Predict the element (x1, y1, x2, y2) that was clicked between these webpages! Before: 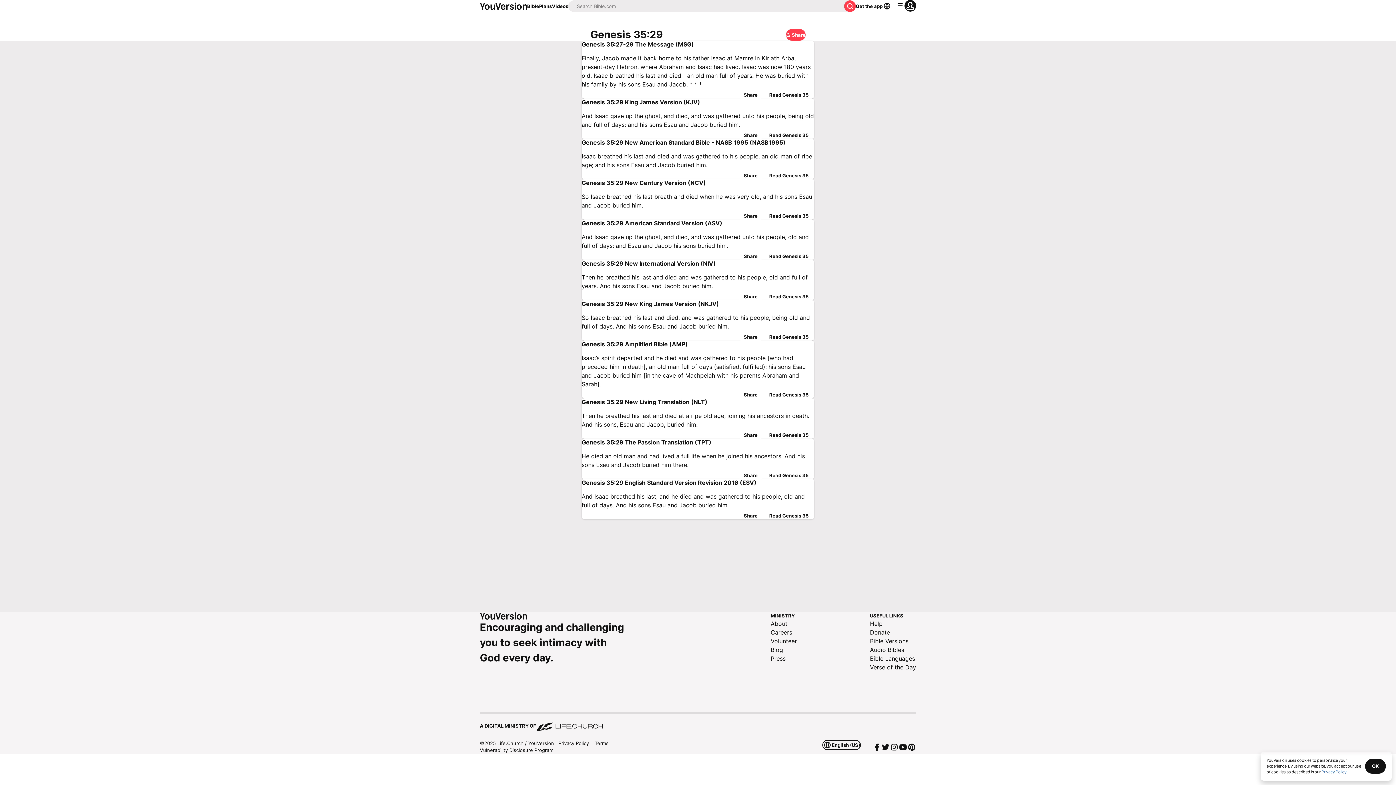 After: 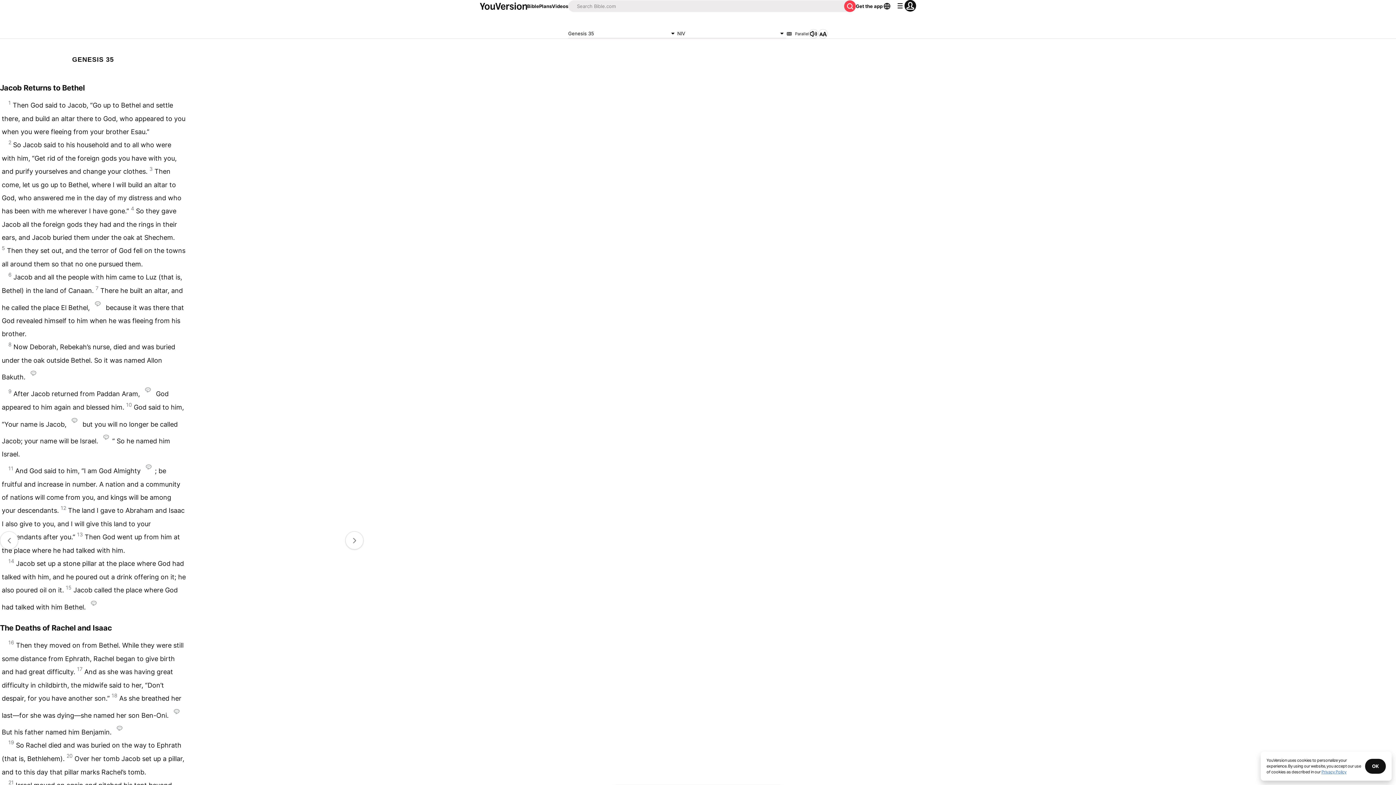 Action: label: Read Genesis 35 bbox: (763, 293, 814, 300)